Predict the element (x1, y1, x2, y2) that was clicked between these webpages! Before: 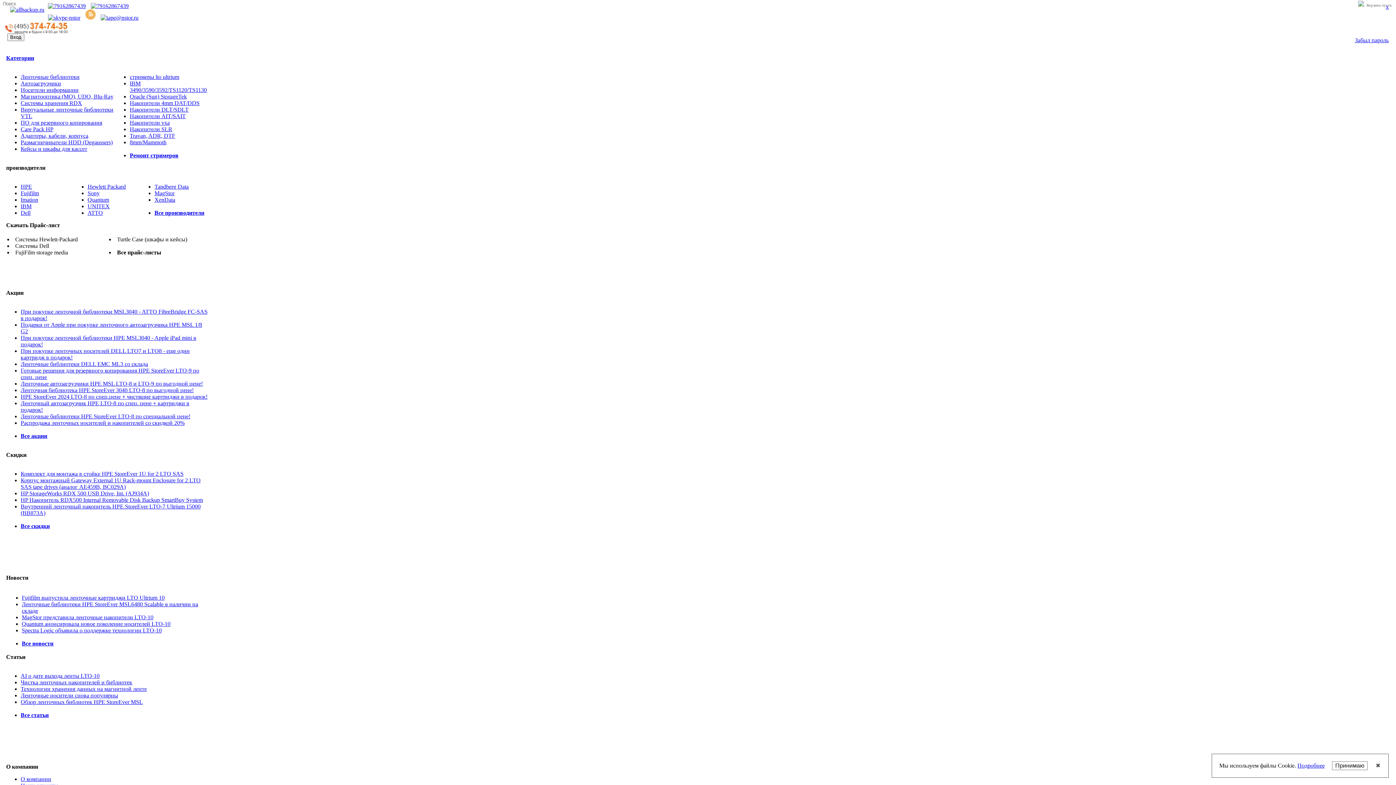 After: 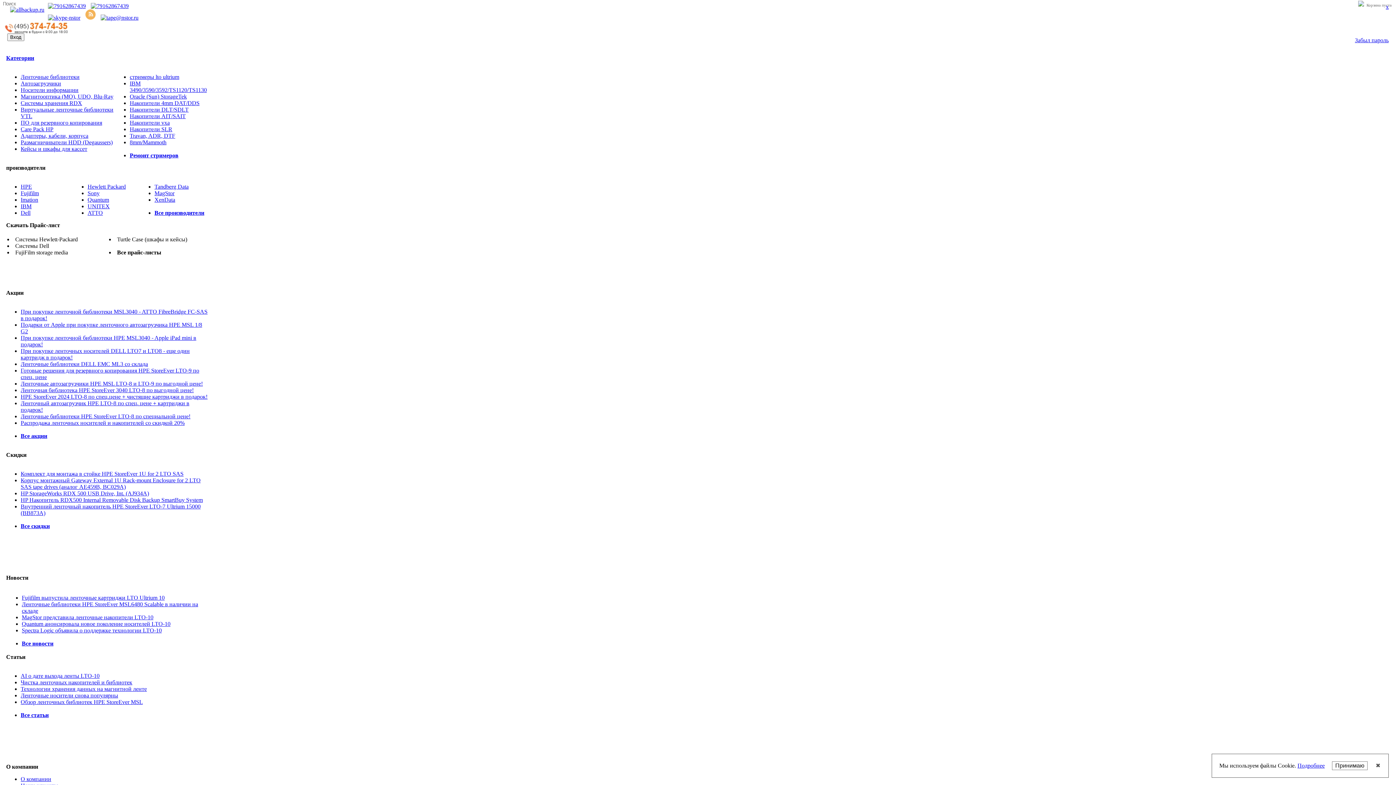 Action: label: Spectra Logic объявила о поддержке технологии LTO-10 bbox: (21, 627, 161, 633)